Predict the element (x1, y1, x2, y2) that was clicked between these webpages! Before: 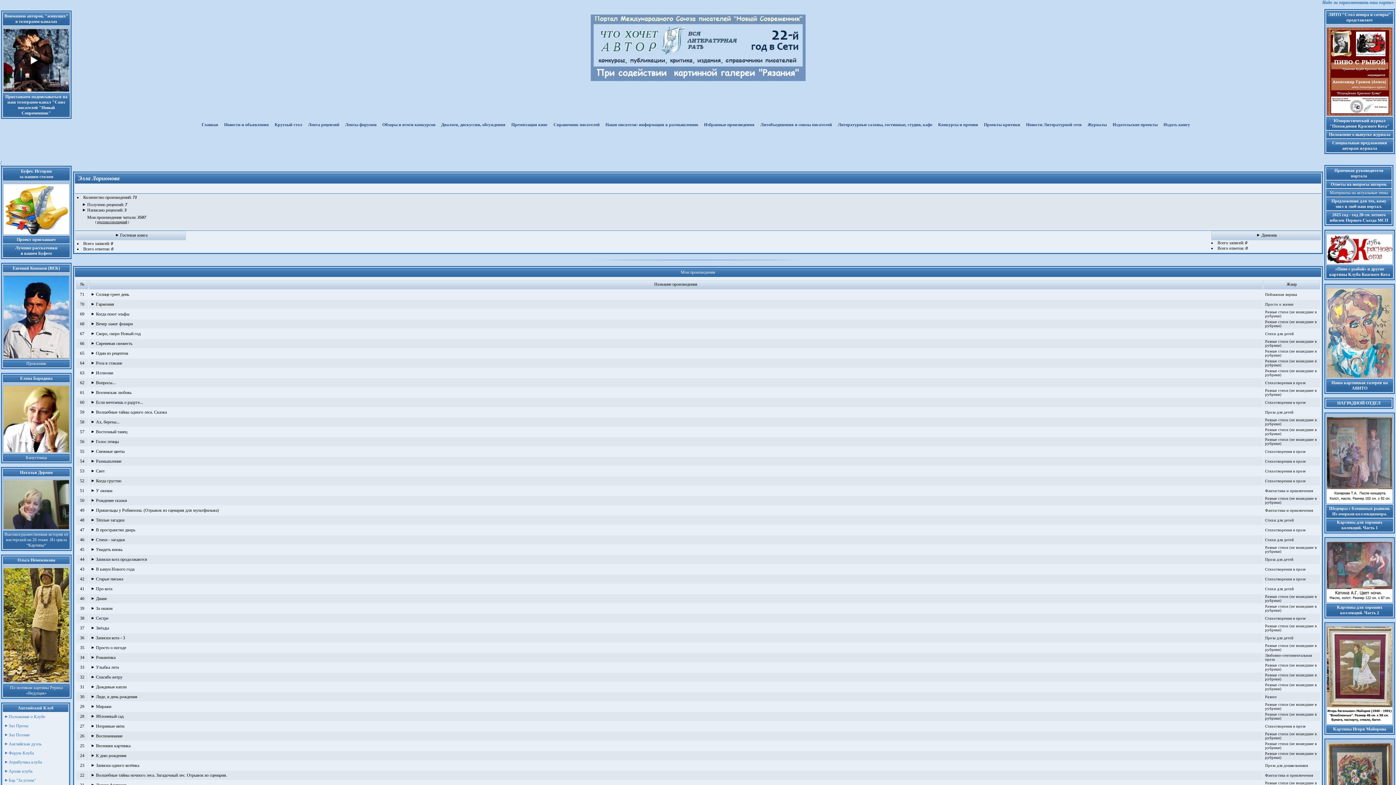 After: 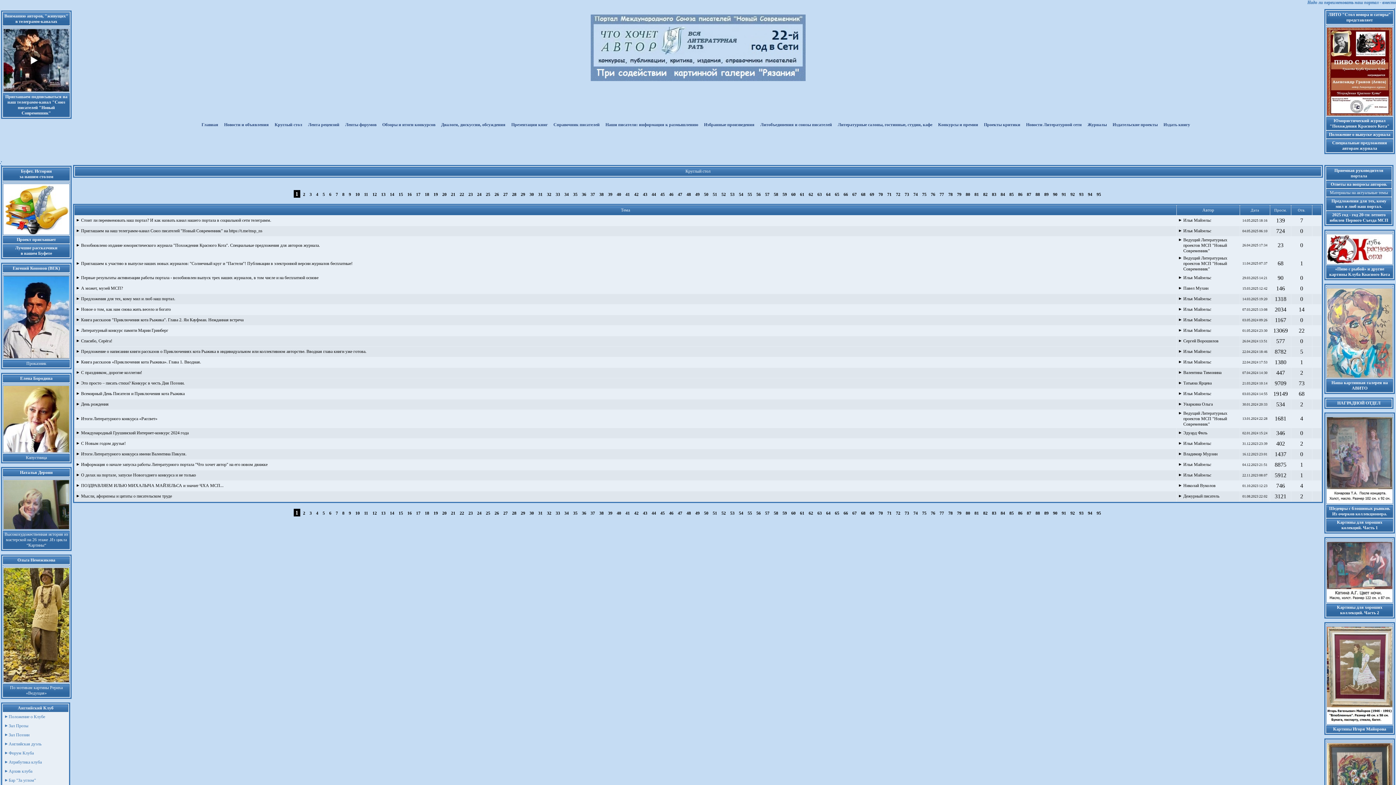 Action: bbox: (274, 122, 302, 127) label: Круглый стол